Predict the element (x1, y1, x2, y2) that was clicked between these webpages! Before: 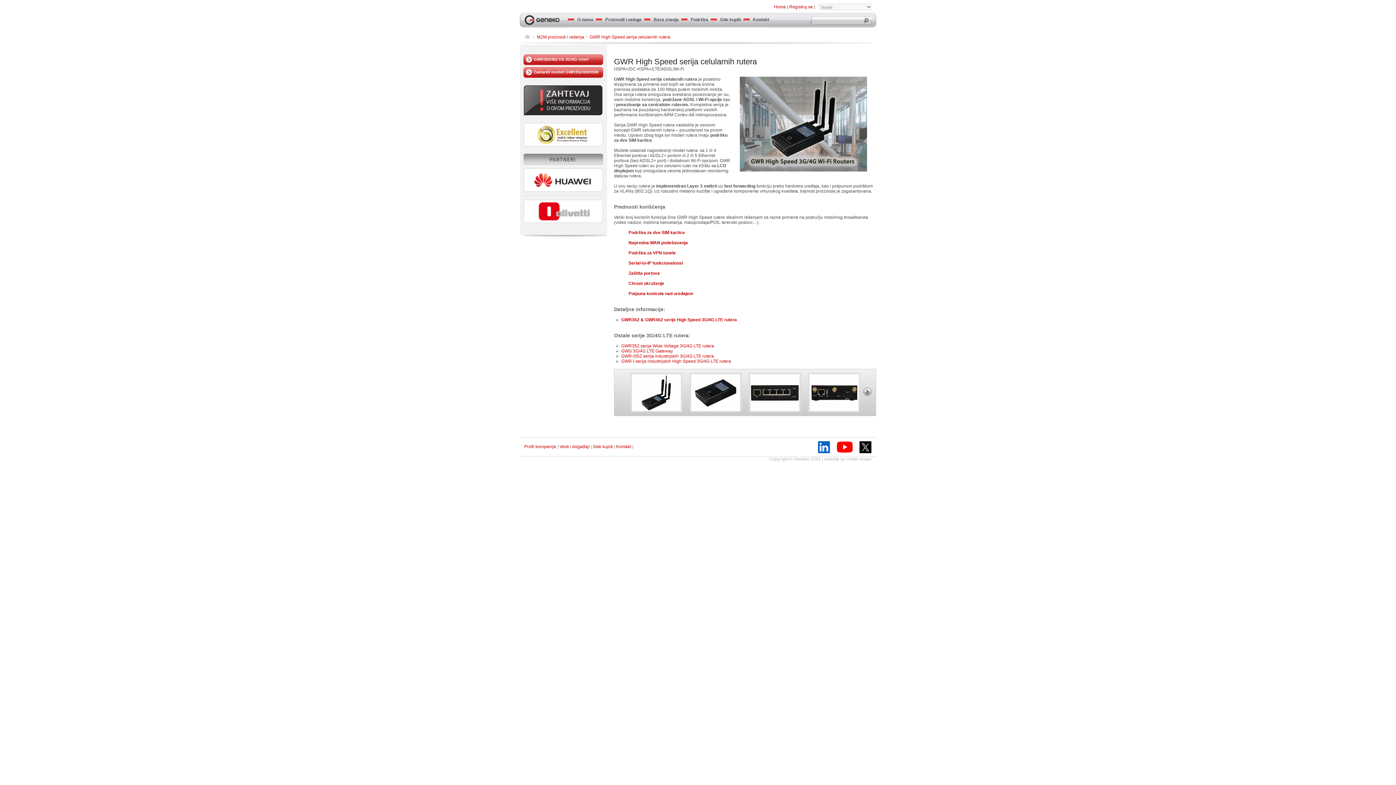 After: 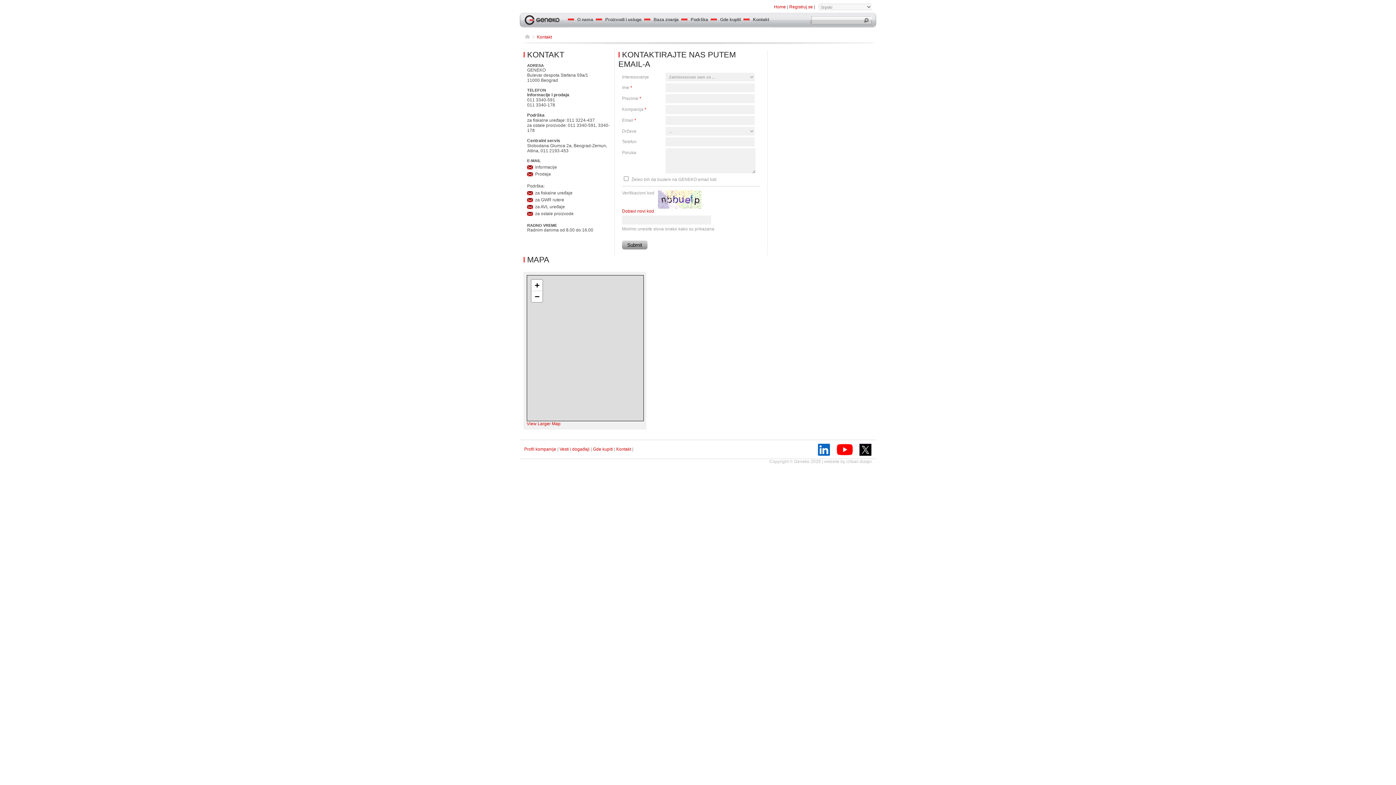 Action: label:    Kontakt bbox: (743, 12, 772, 27)